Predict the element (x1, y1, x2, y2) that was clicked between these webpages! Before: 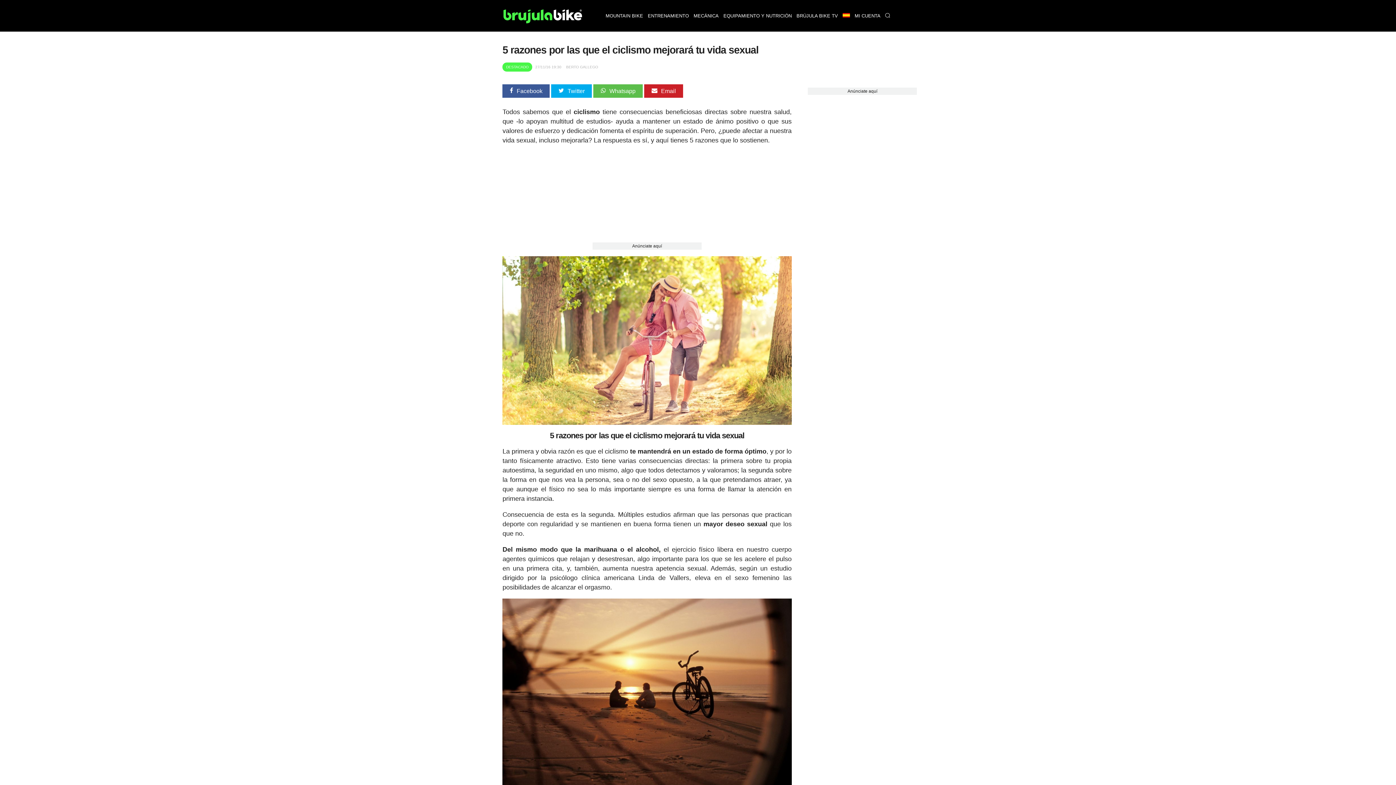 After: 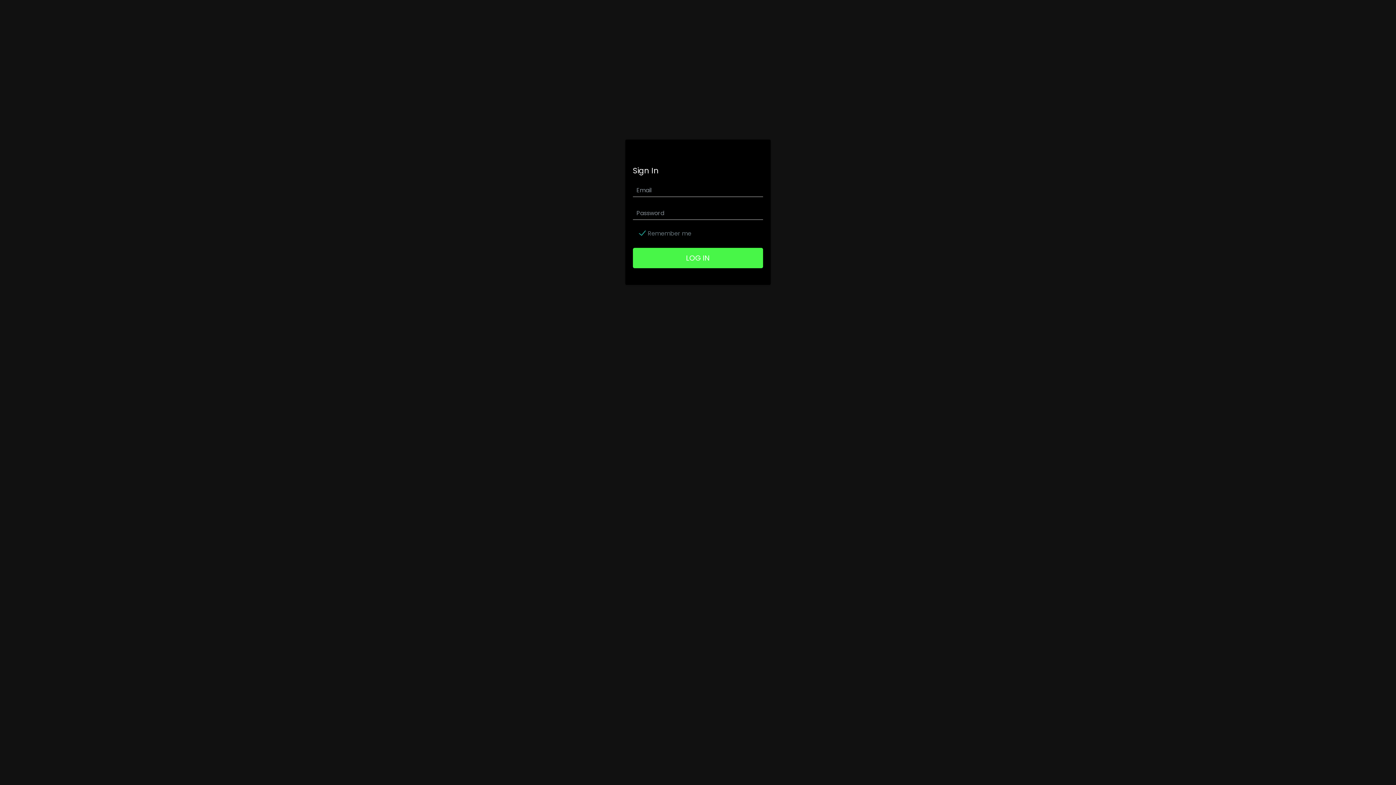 Action: label: MI CUENTA bbox: (852, 0, 882, 31)